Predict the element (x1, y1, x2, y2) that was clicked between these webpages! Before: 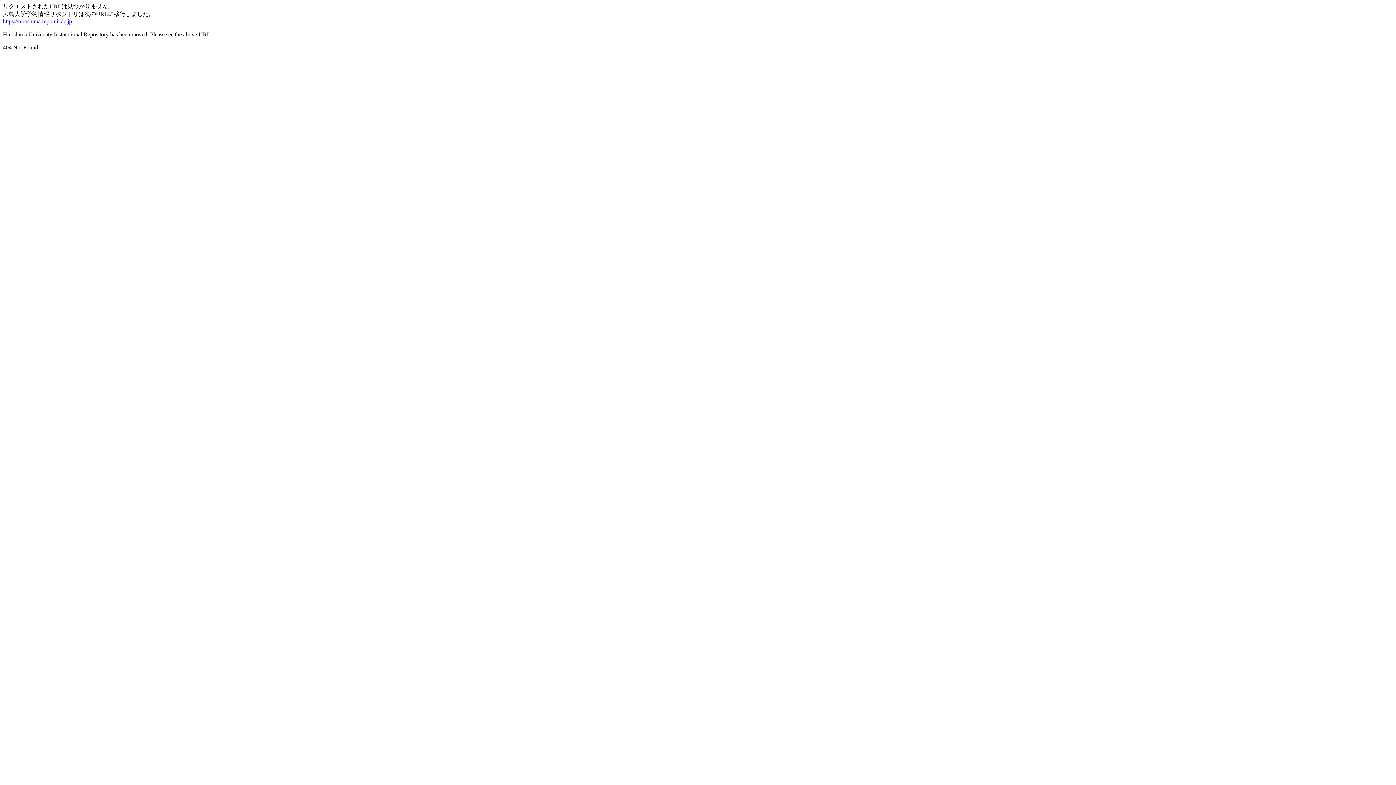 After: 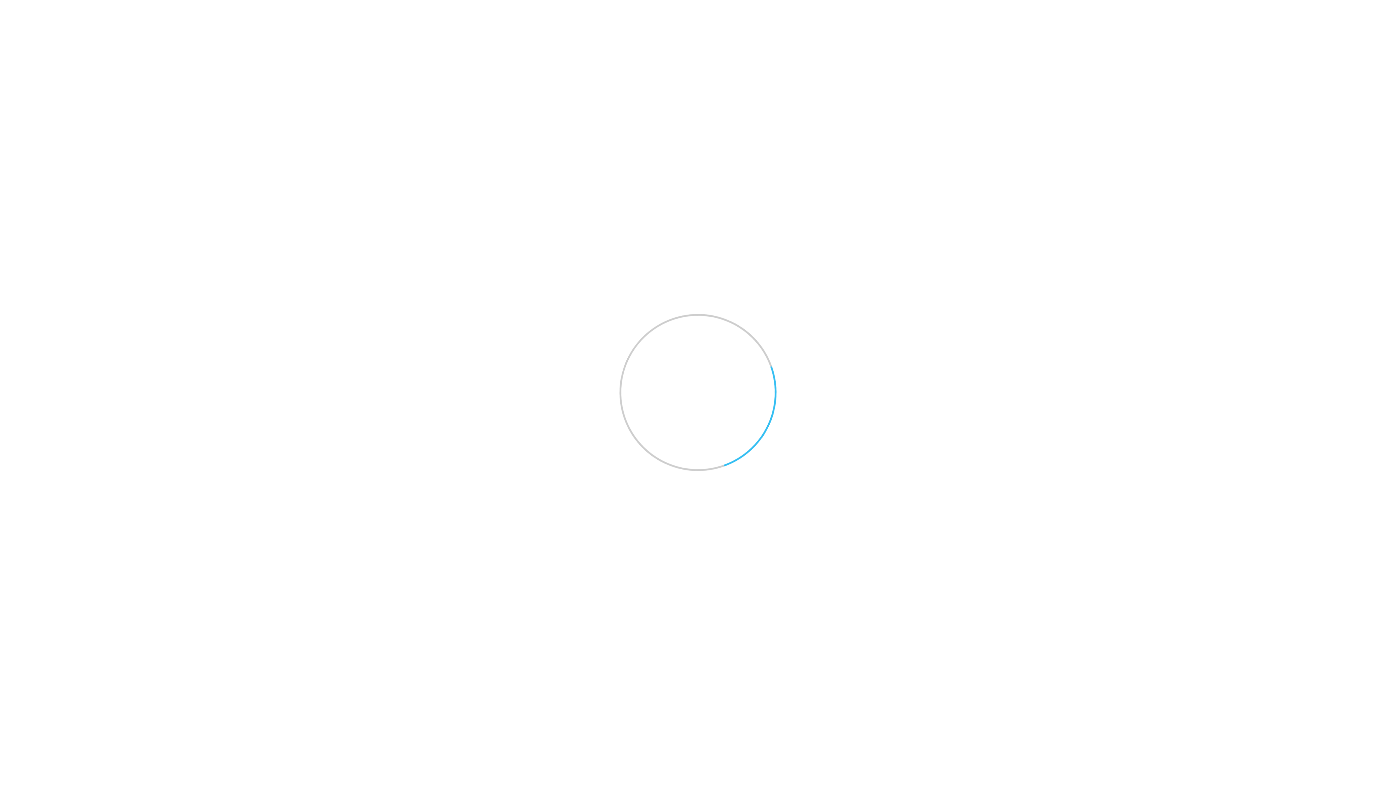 Action: label: https://hiroshima.repo.nii.ac.jp bbox: (2, 18, 72, 24)